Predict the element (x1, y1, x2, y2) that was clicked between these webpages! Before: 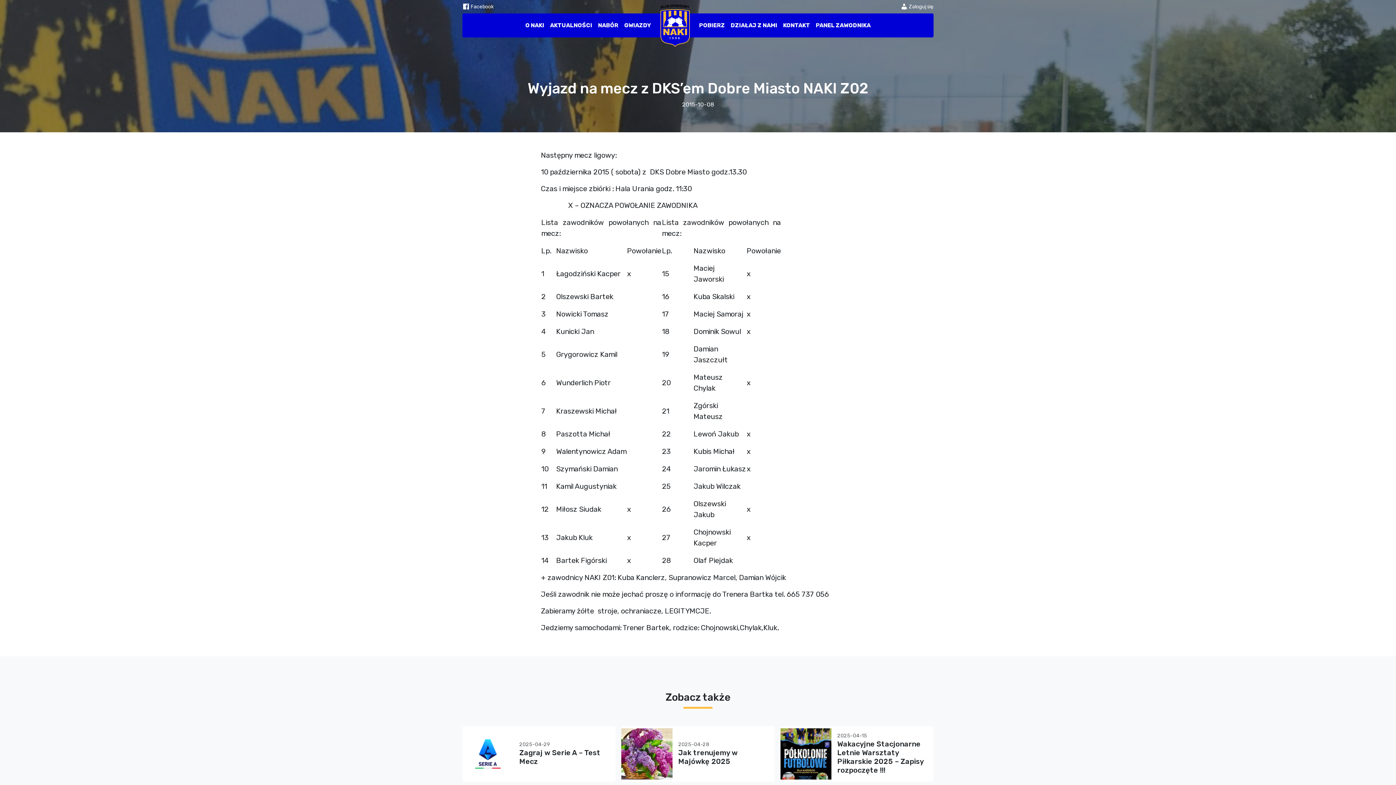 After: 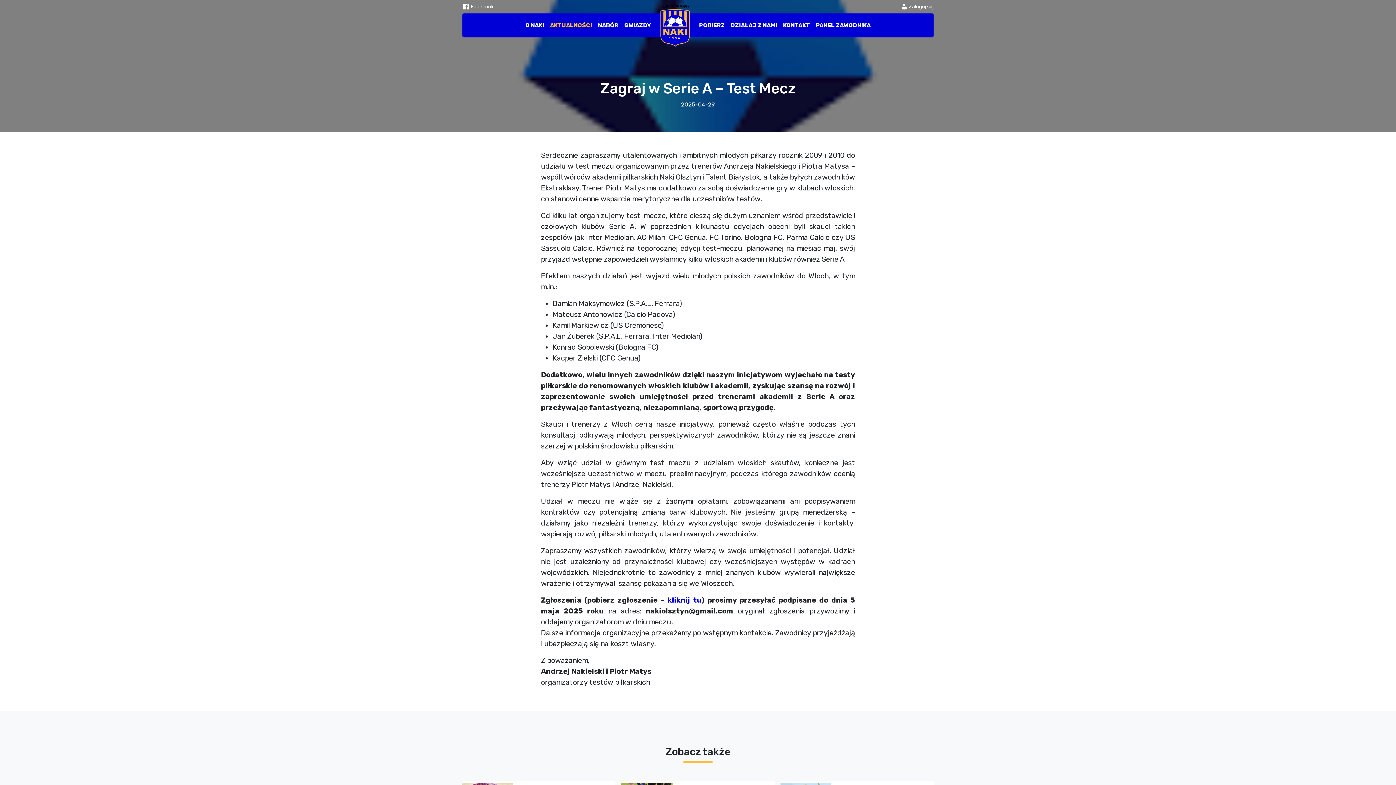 Action: label: Zagraj w Serie A – Test Mecz bbox: (519, 748, 609, 766)